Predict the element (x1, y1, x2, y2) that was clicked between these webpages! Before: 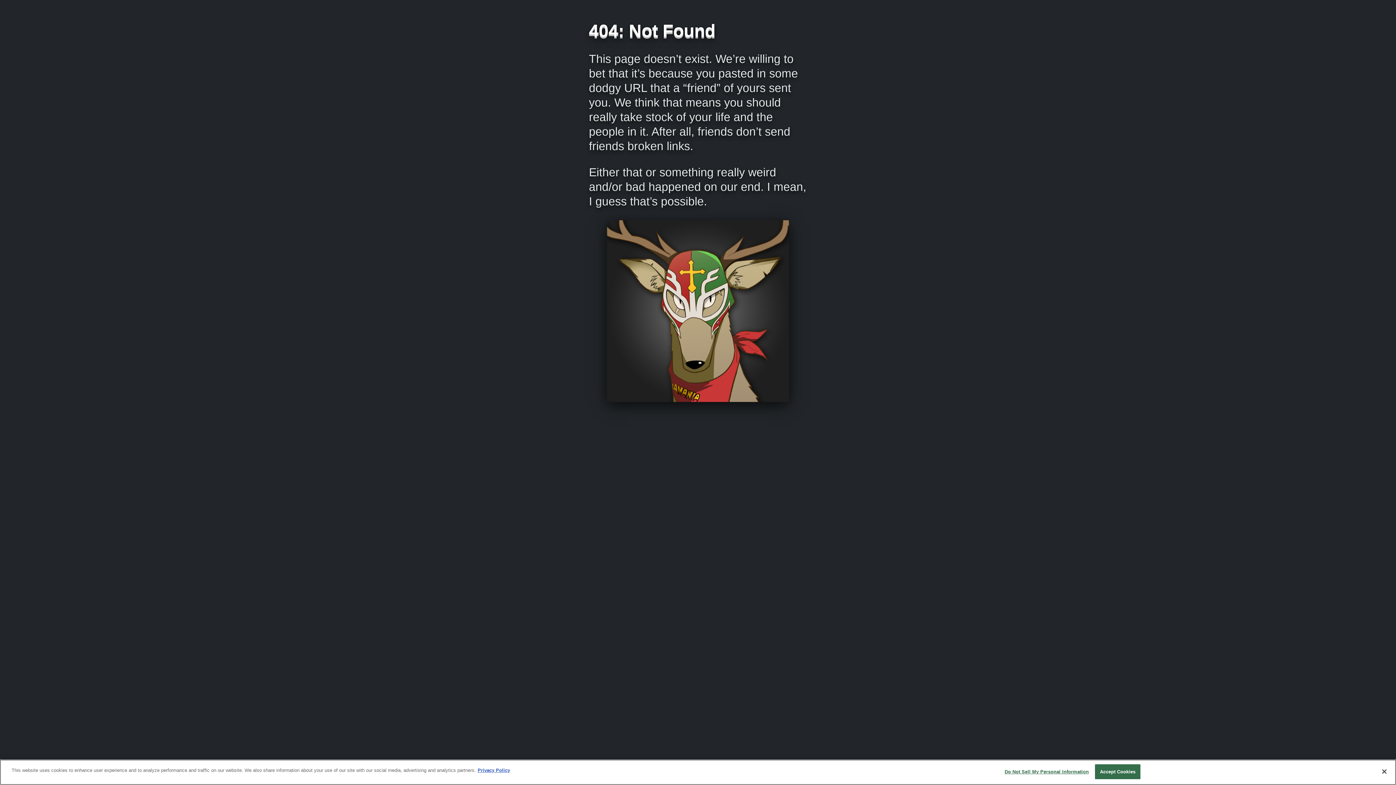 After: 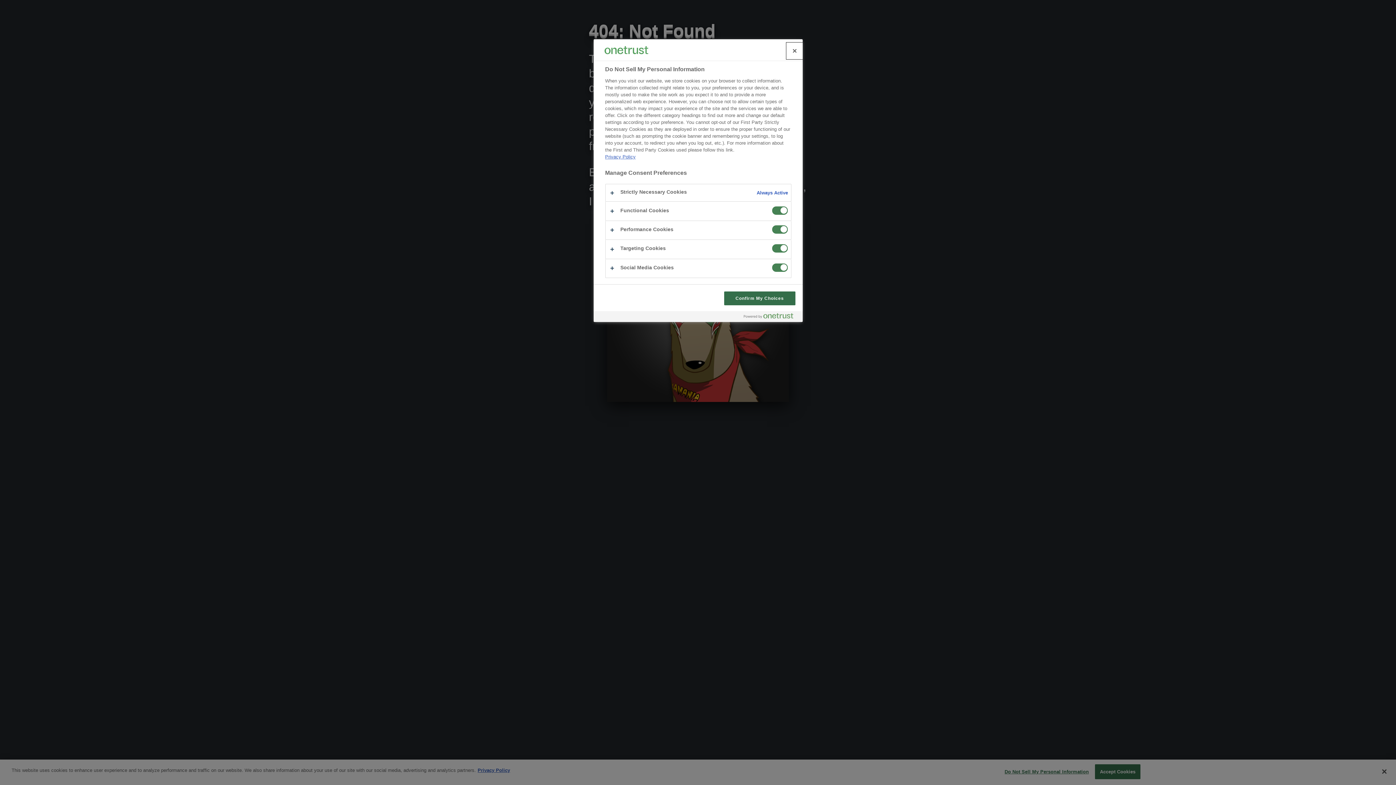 Action: label: Do Not Sell My Personal Information bbox: (1004, 765, 1089, 779)